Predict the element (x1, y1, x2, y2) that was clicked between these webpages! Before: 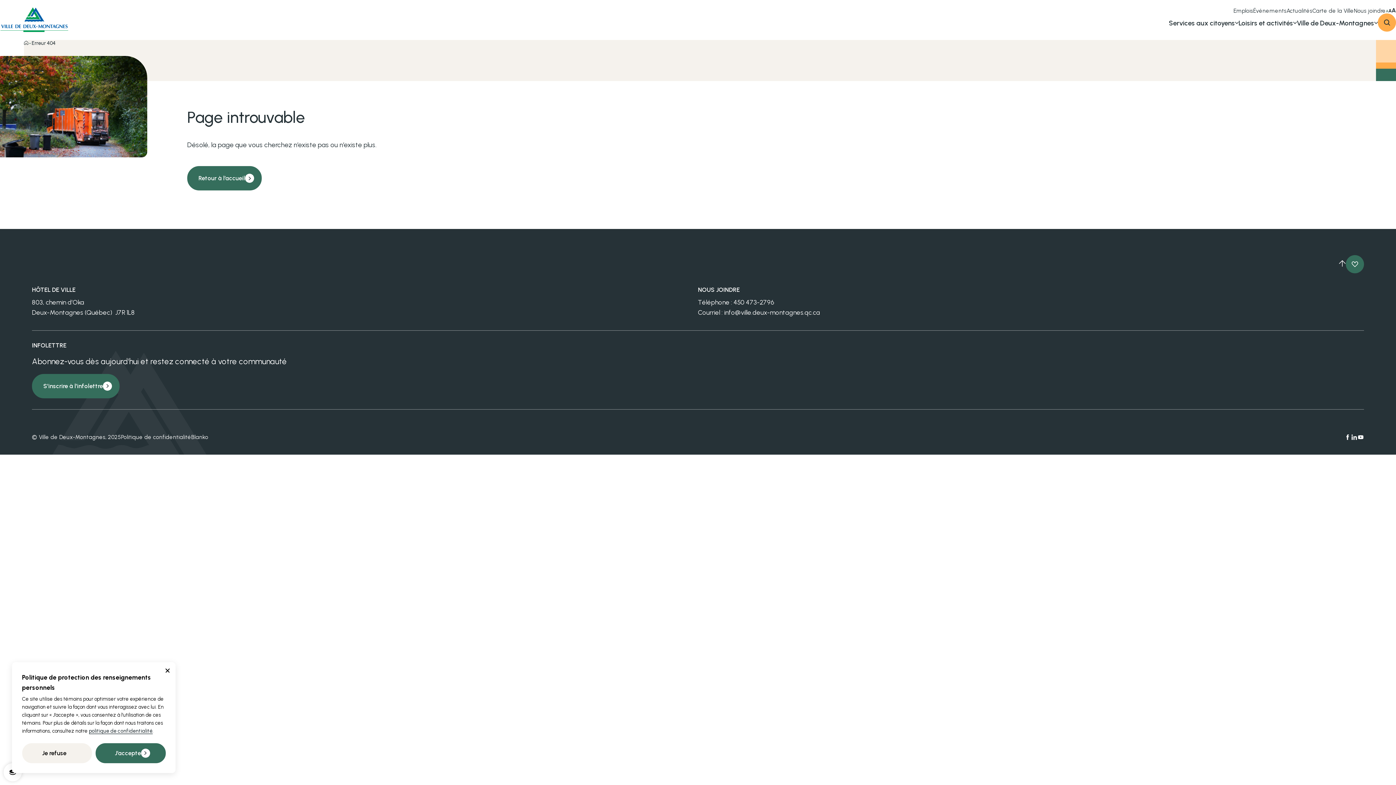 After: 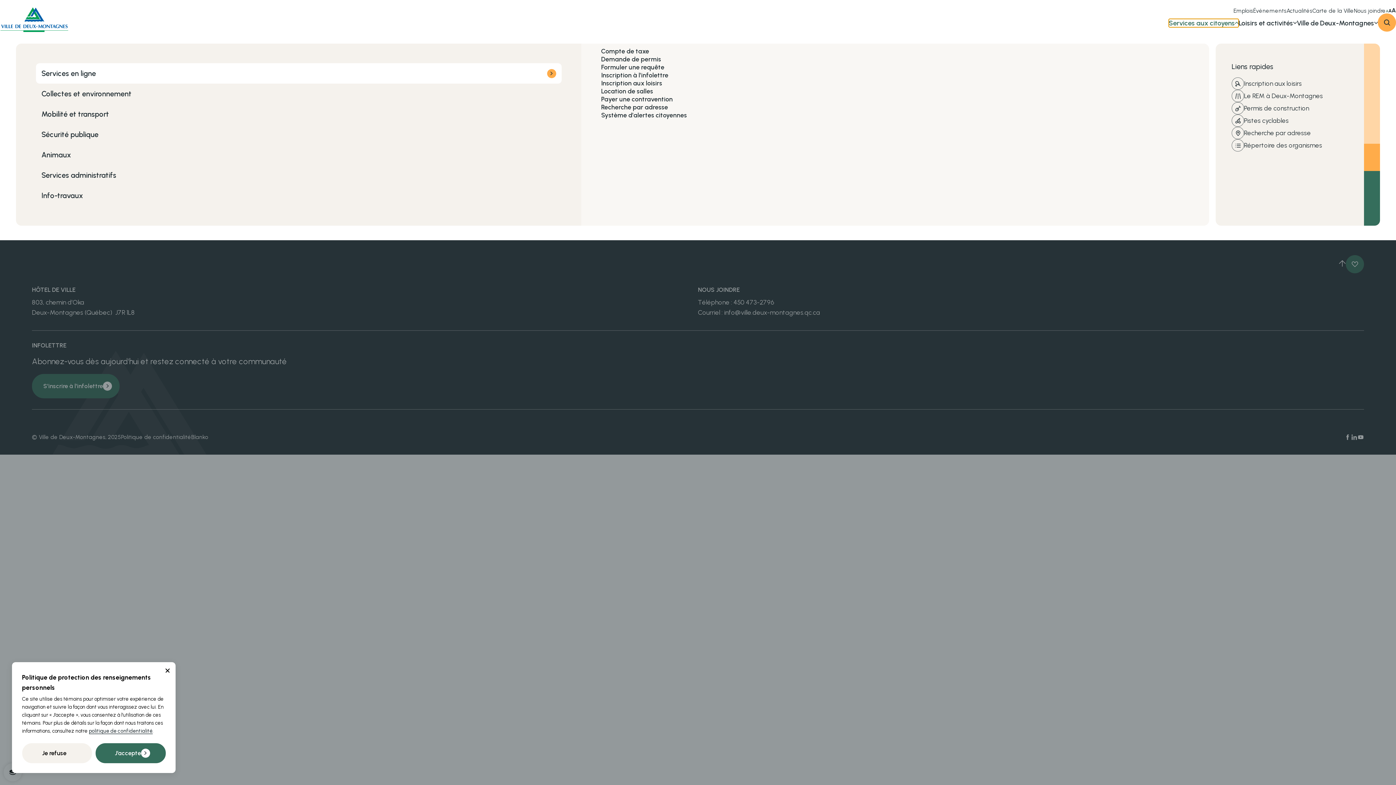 Action: label: Services aux citoyens bbox: (1169, 18, 1238, 27)